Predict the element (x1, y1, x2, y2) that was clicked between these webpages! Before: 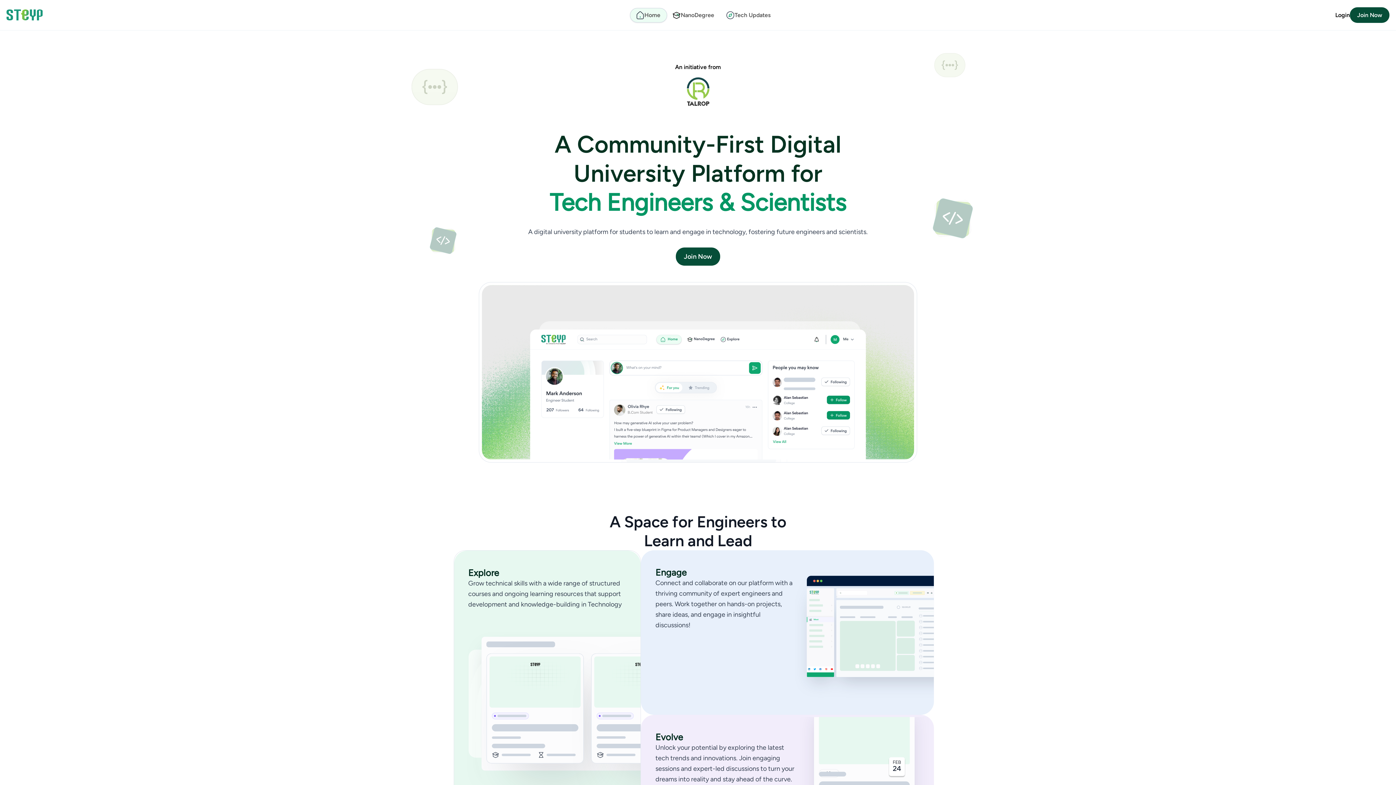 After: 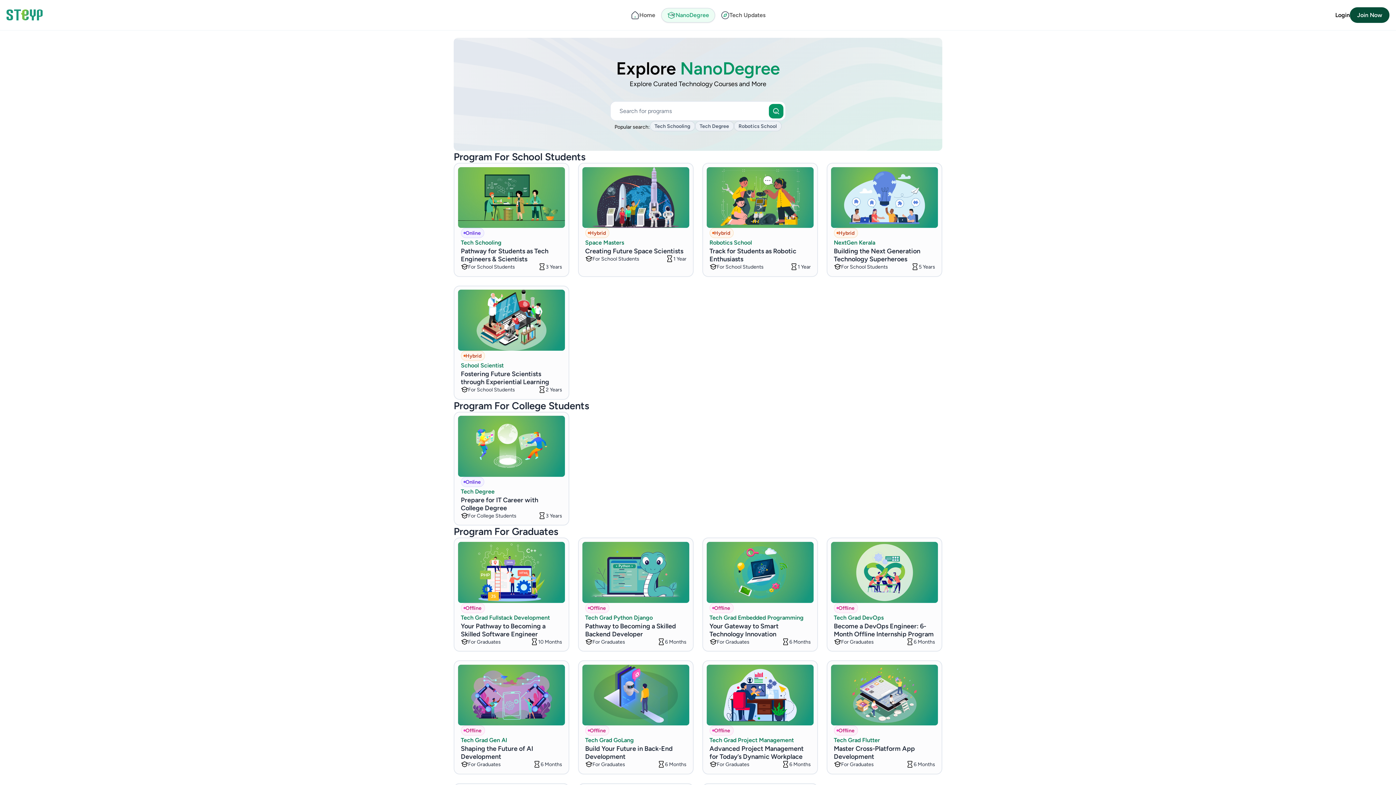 Action: label: NanoDegree bbox: (666, 7, 720, 22)